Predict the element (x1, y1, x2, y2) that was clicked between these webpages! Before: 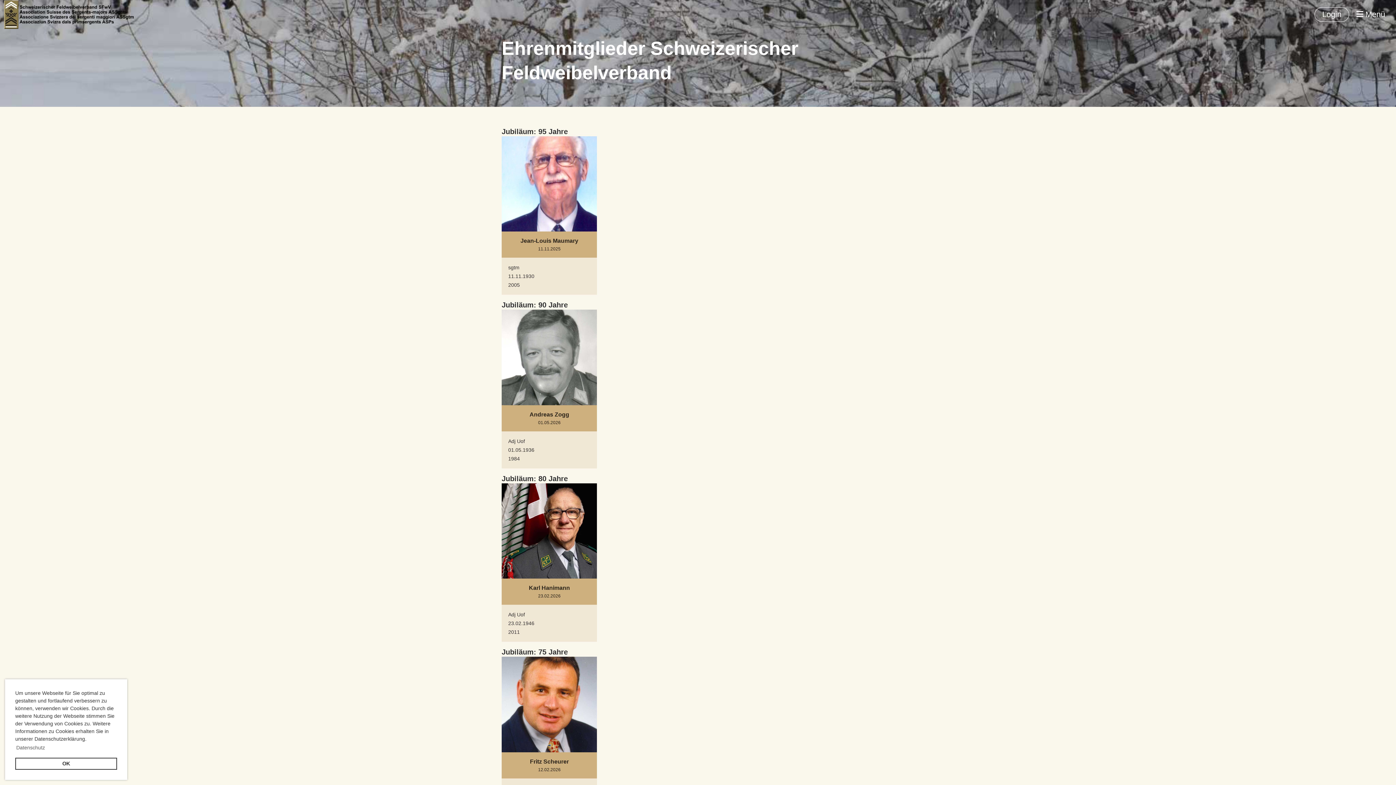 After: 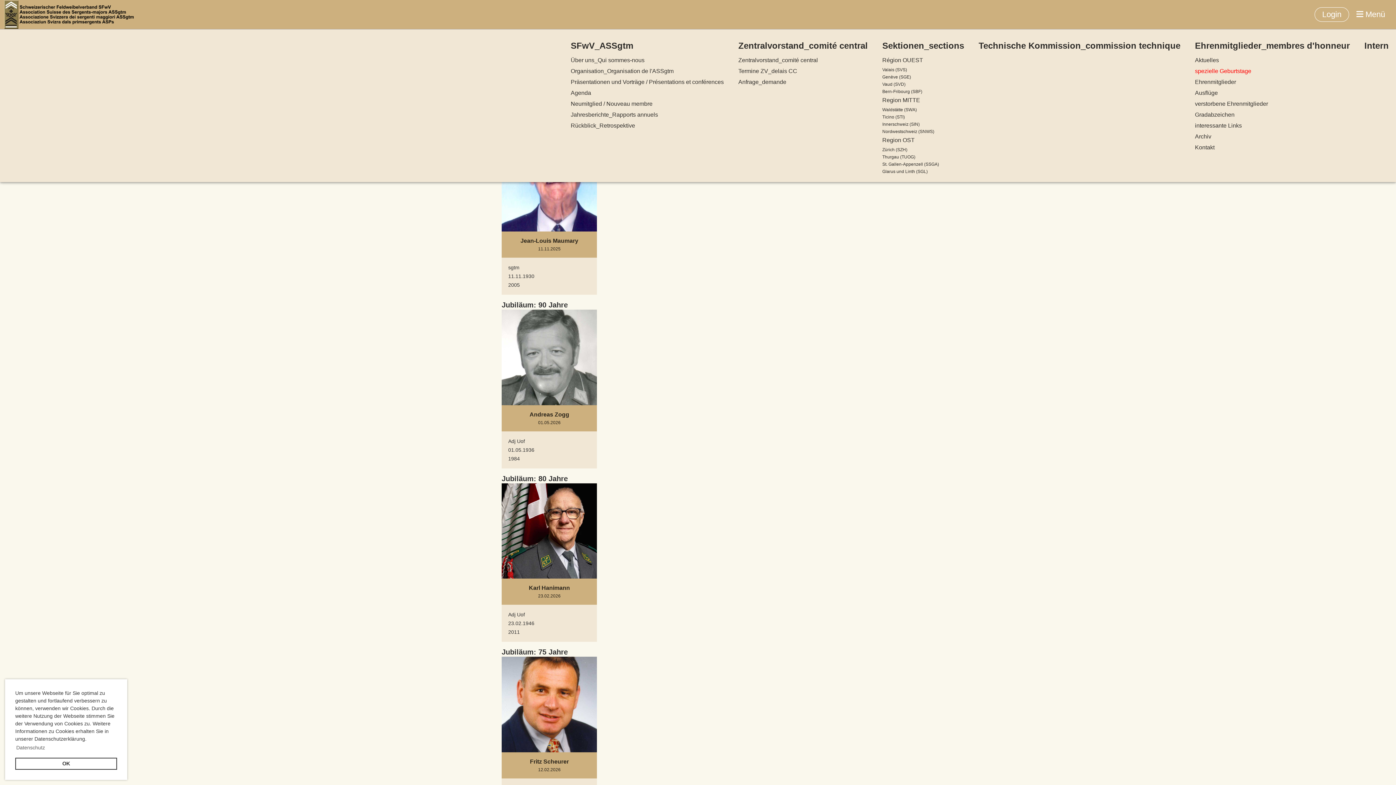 Action: bbox: (1356, 9, 1385, 19) label:  Menü